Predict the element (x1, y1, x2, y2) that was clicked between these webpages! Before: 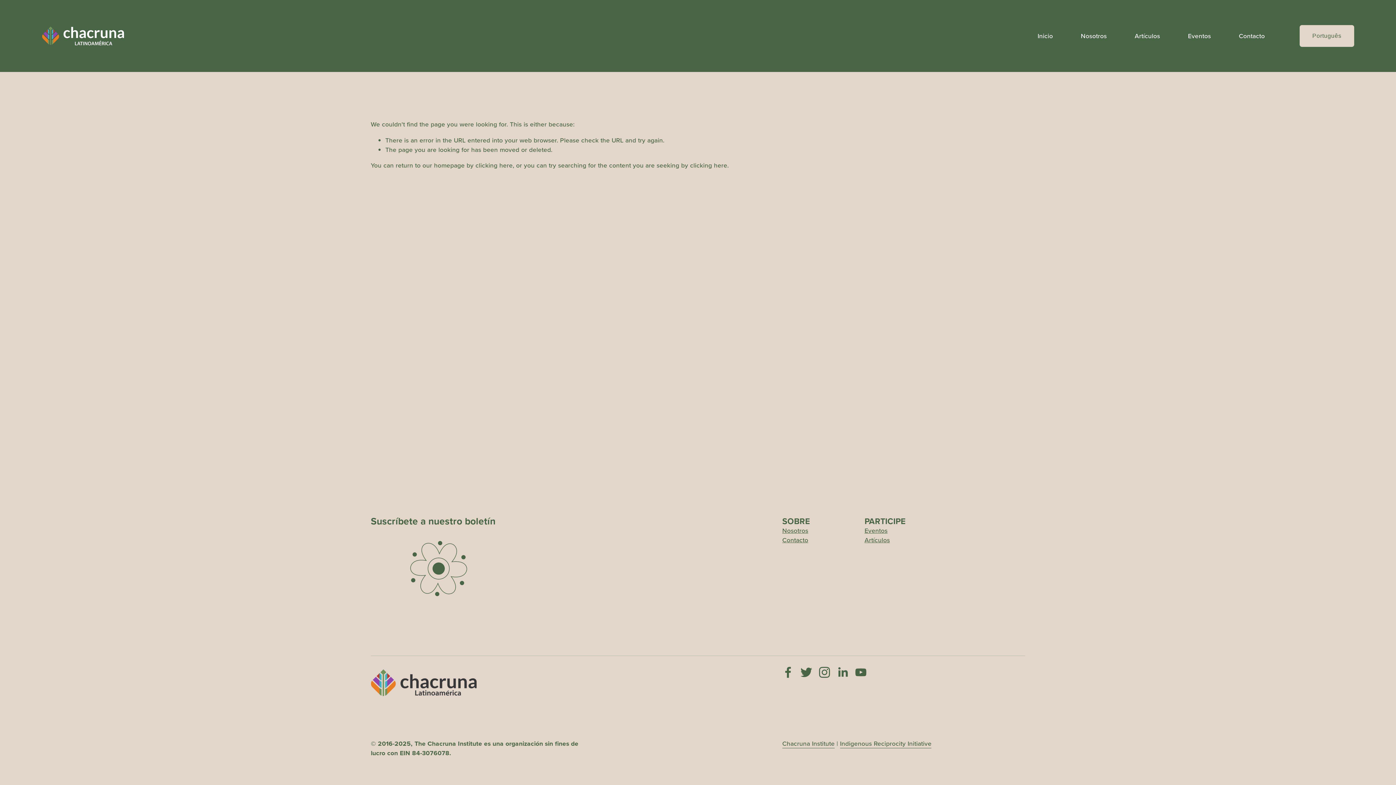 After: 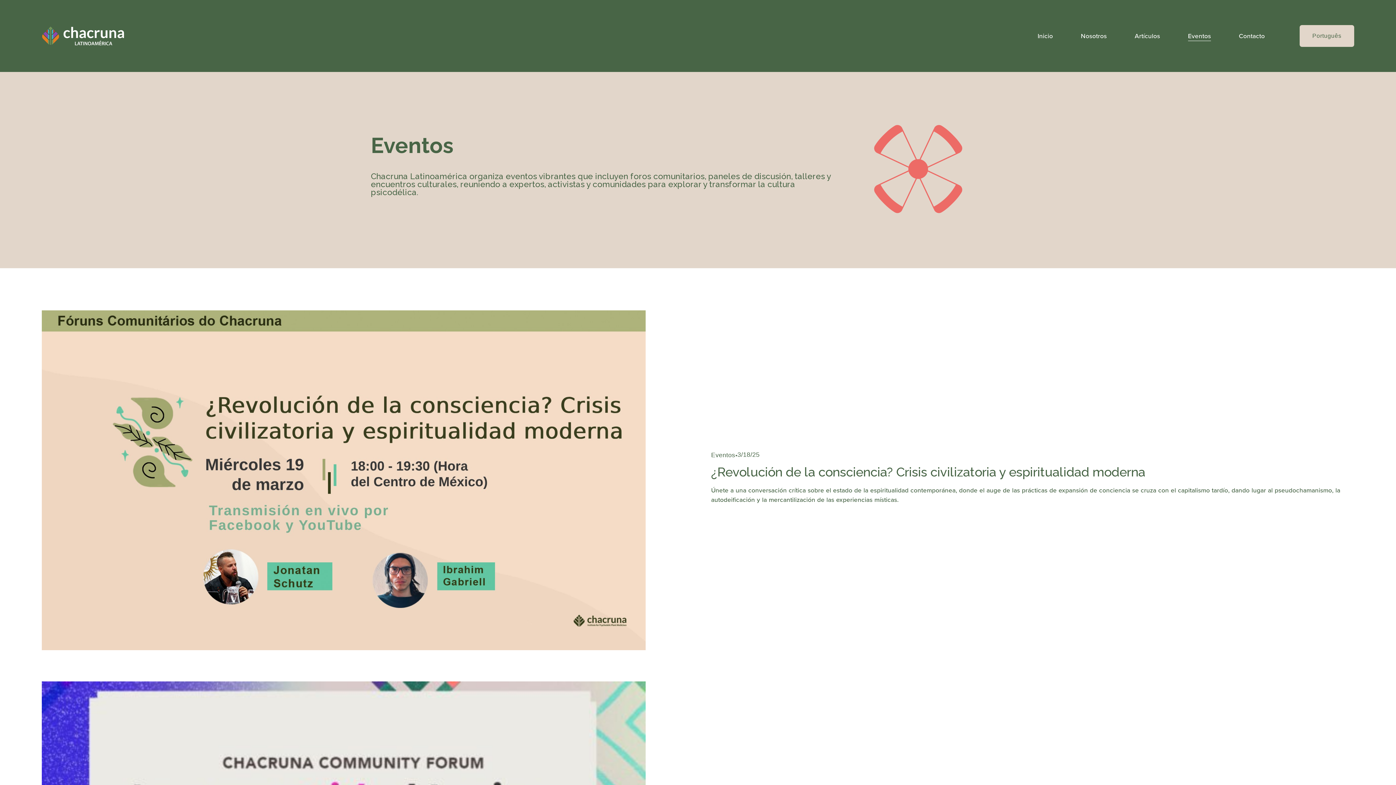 Action: bbox: (1188, 30, 1211, 41) label: Eventos